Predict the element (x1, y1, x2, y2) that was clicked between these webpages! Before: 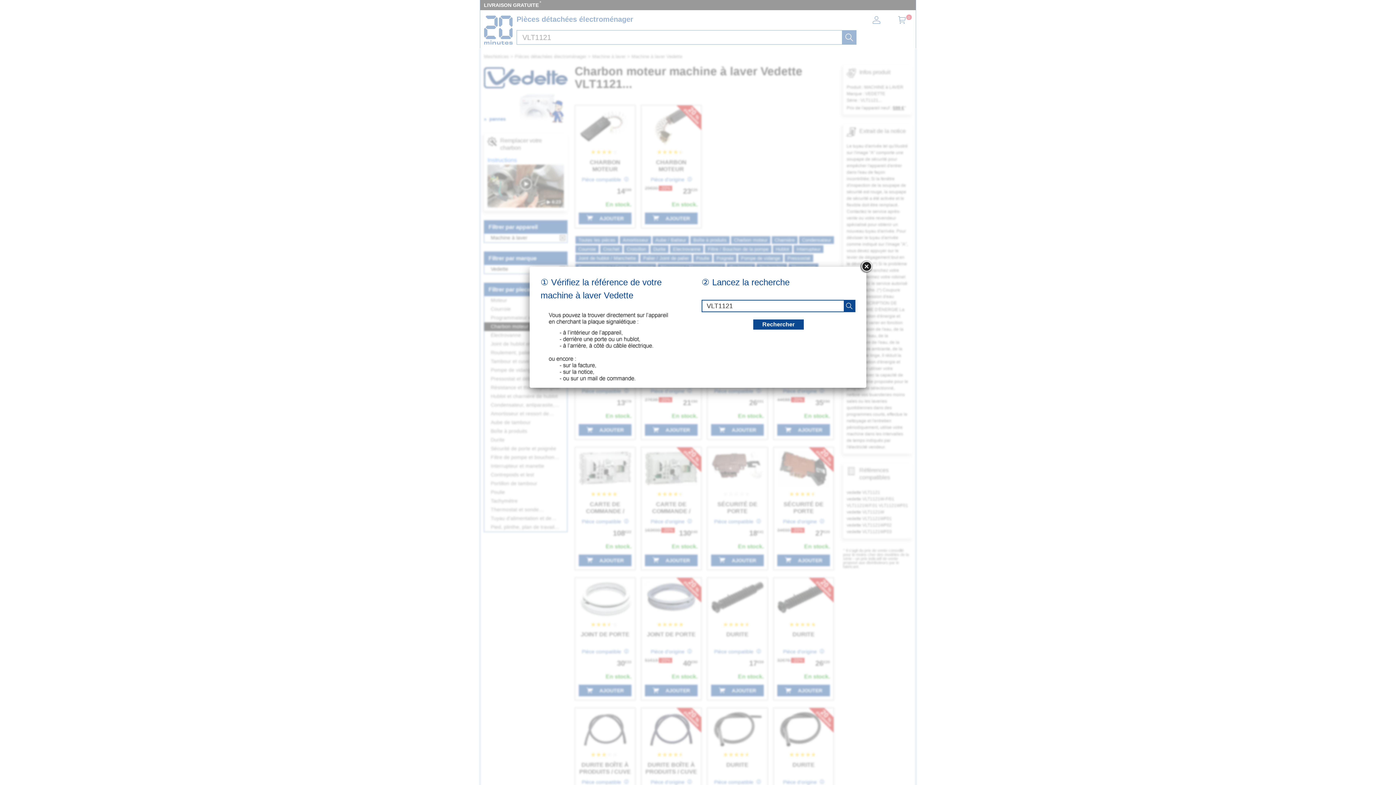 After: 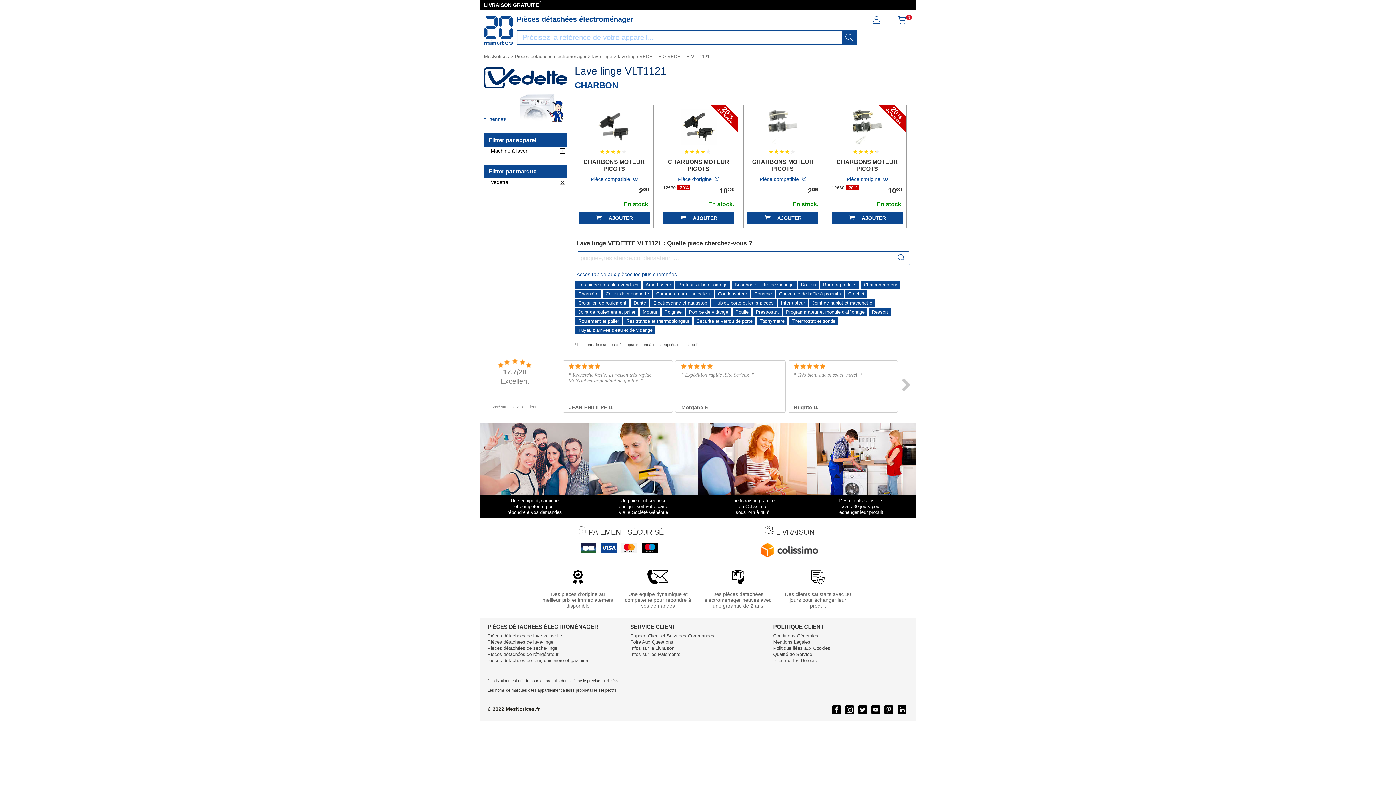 Action: bbox: (860, 260, 873, 273)